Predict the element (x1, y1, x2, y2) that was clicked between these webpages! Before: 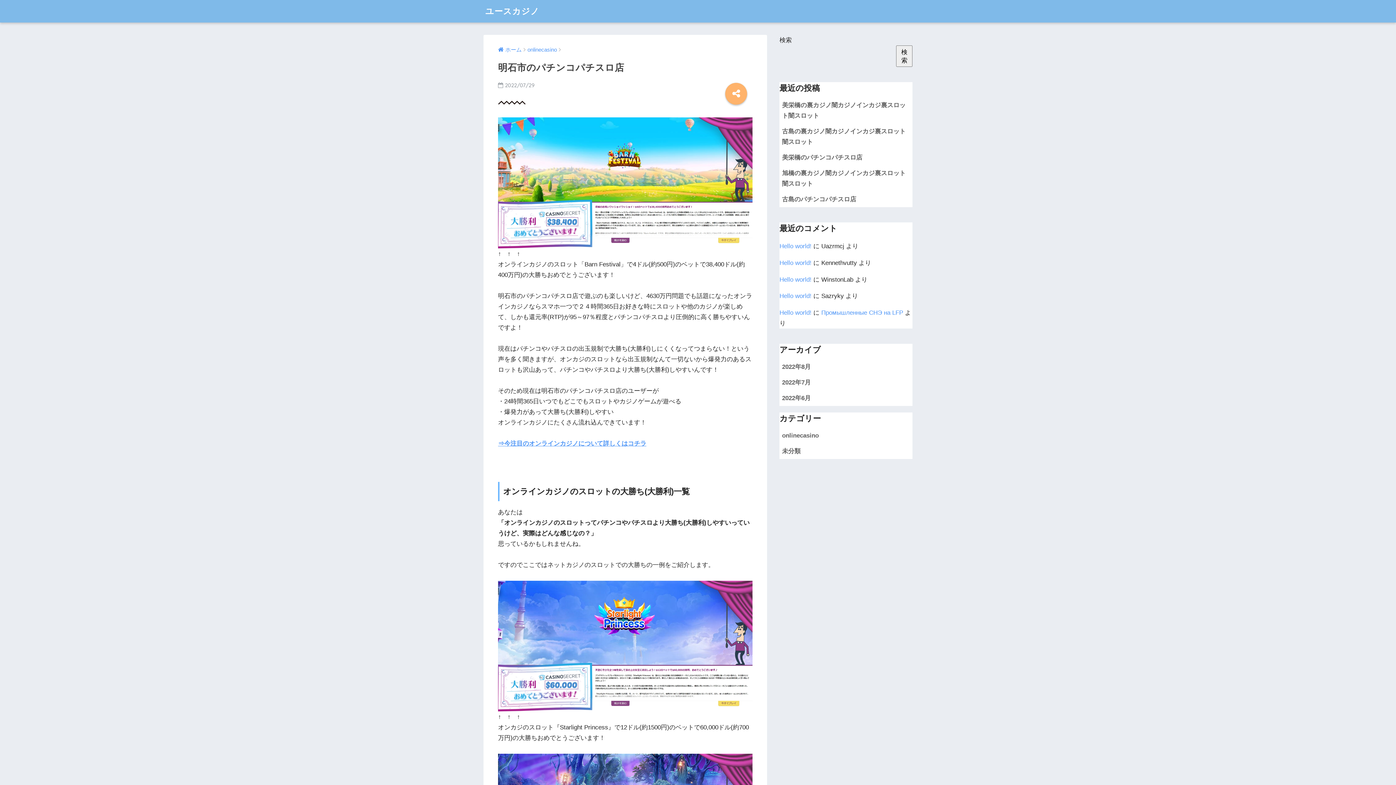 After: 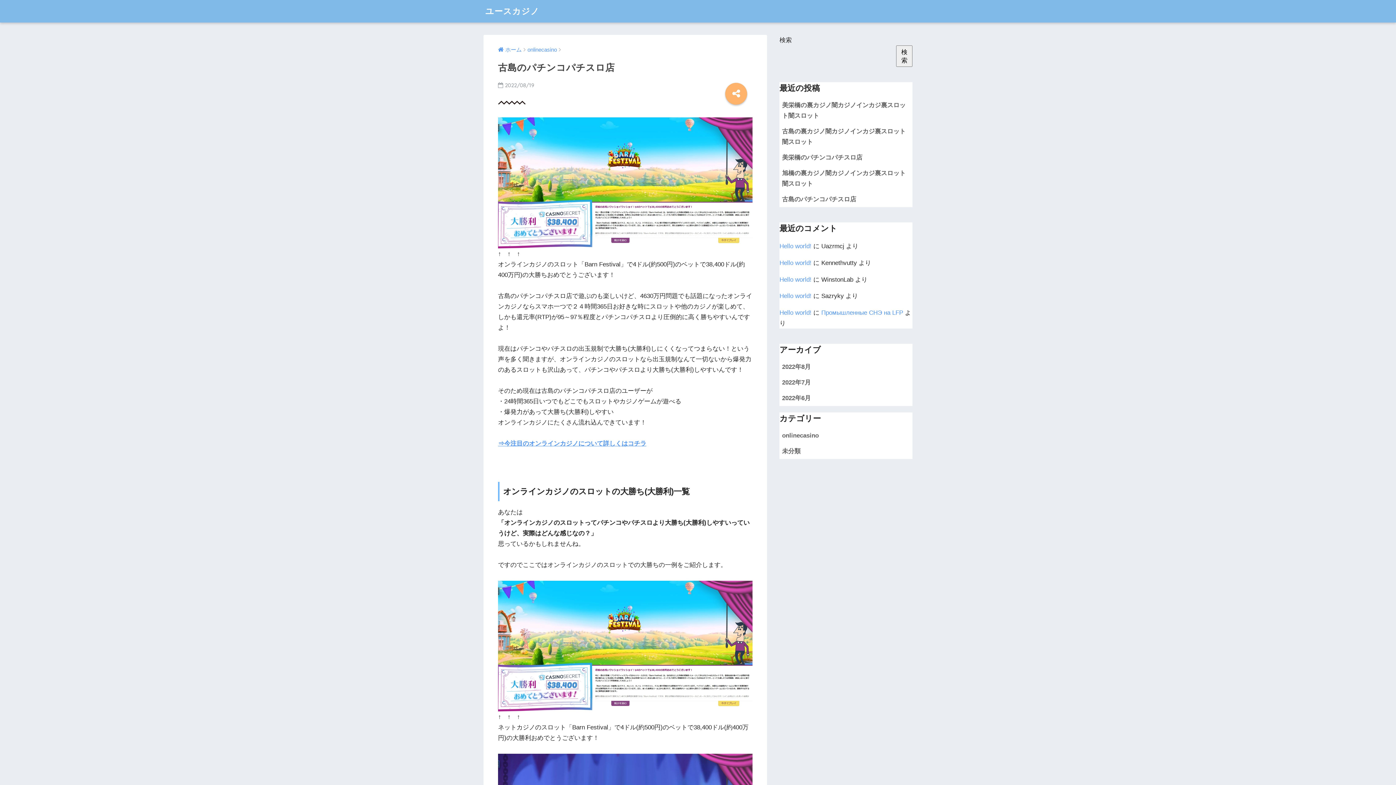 Action: label: 古島のパチンコパチスロ店 bbox: (779, 191, 912, 207)